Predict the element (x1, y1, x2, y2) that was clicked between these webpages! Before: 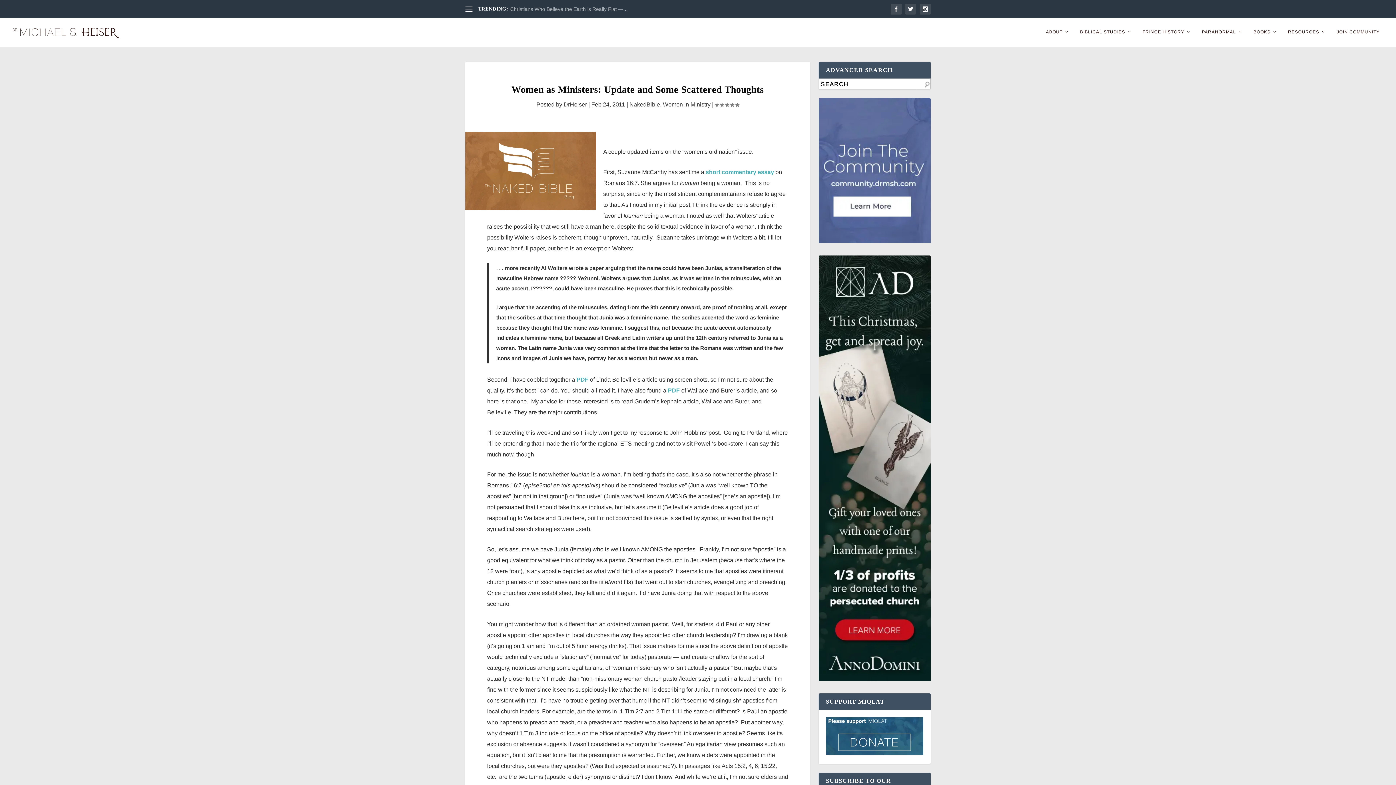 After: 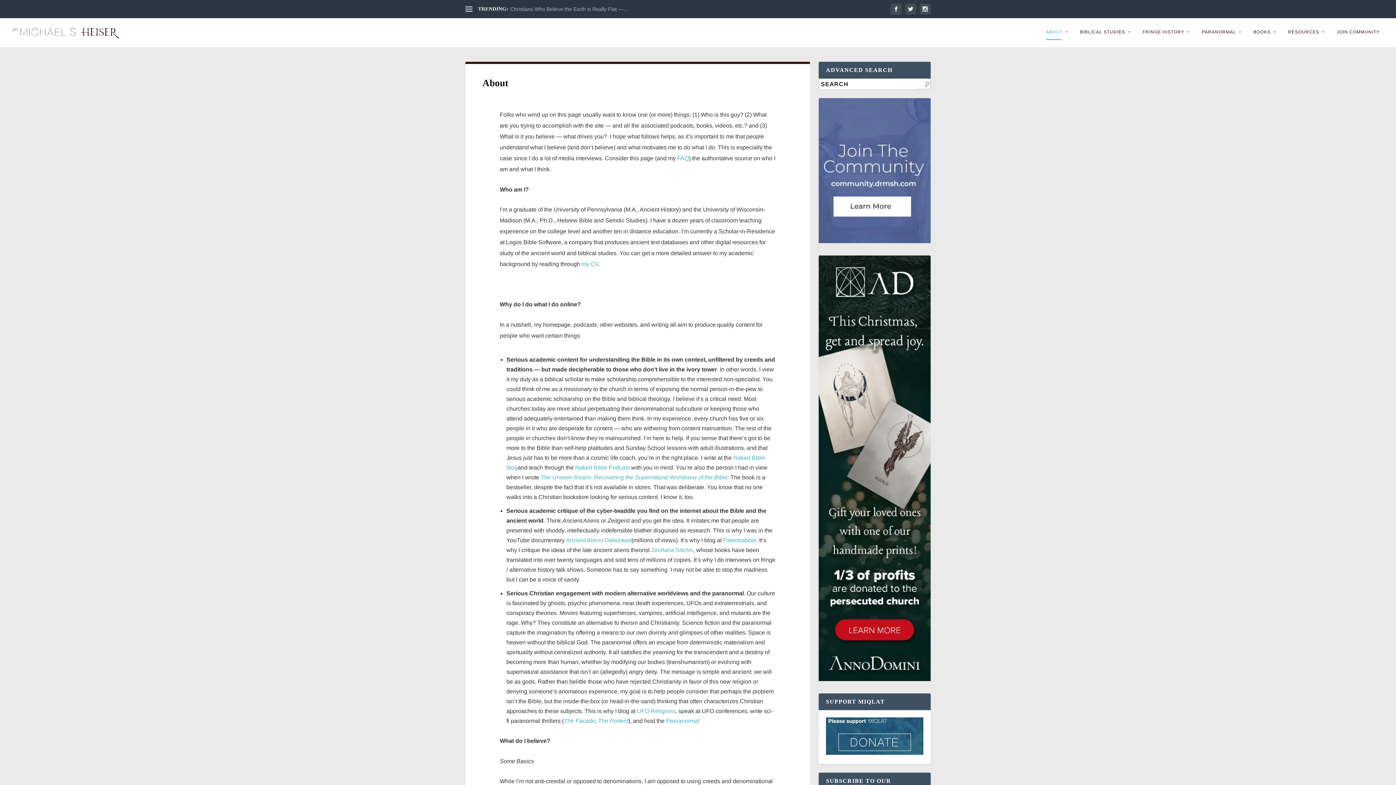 Action: bbox: (1046, 29, 1069, 47) label: ABOUT